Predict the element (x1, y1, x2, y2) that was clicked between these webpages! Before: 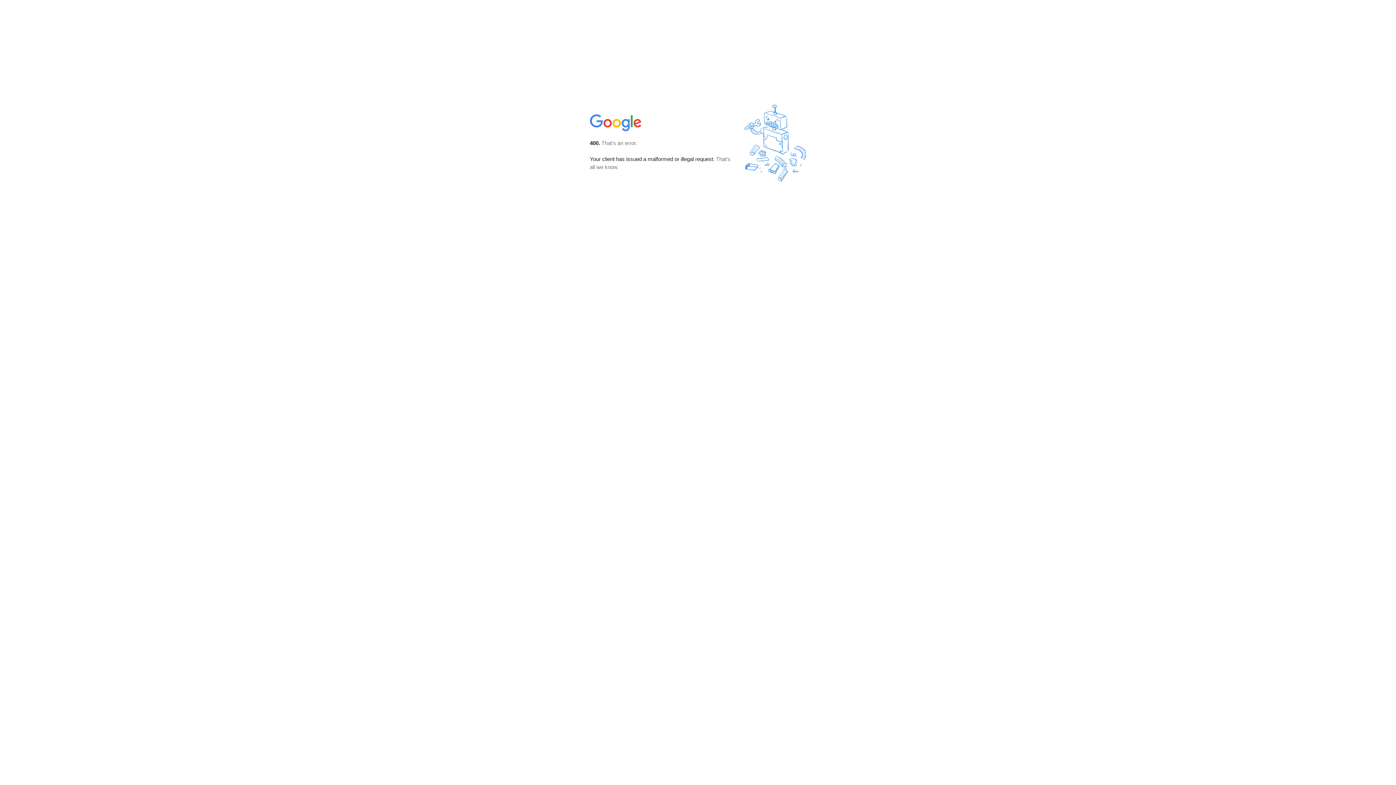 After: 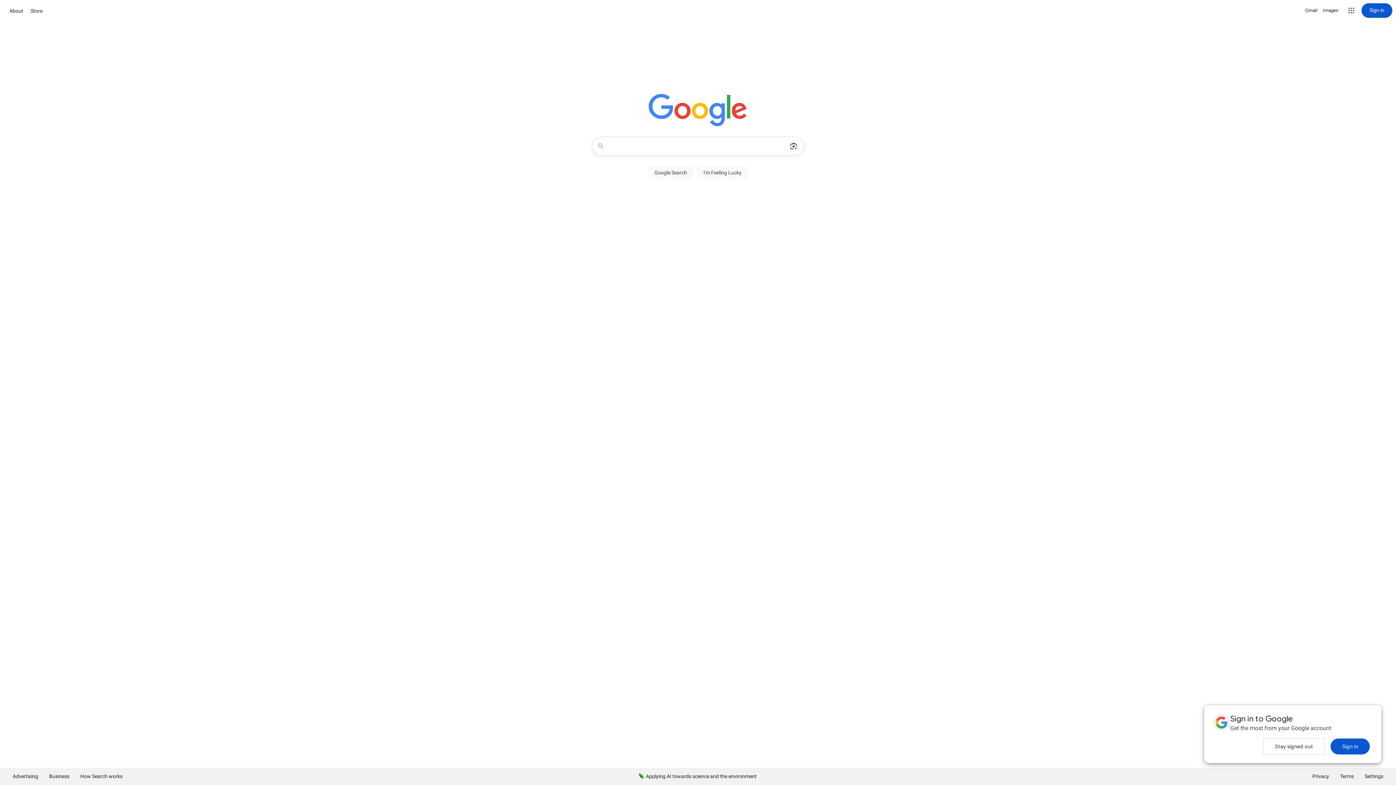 Action: bbox: (590, 127, 642, 134)